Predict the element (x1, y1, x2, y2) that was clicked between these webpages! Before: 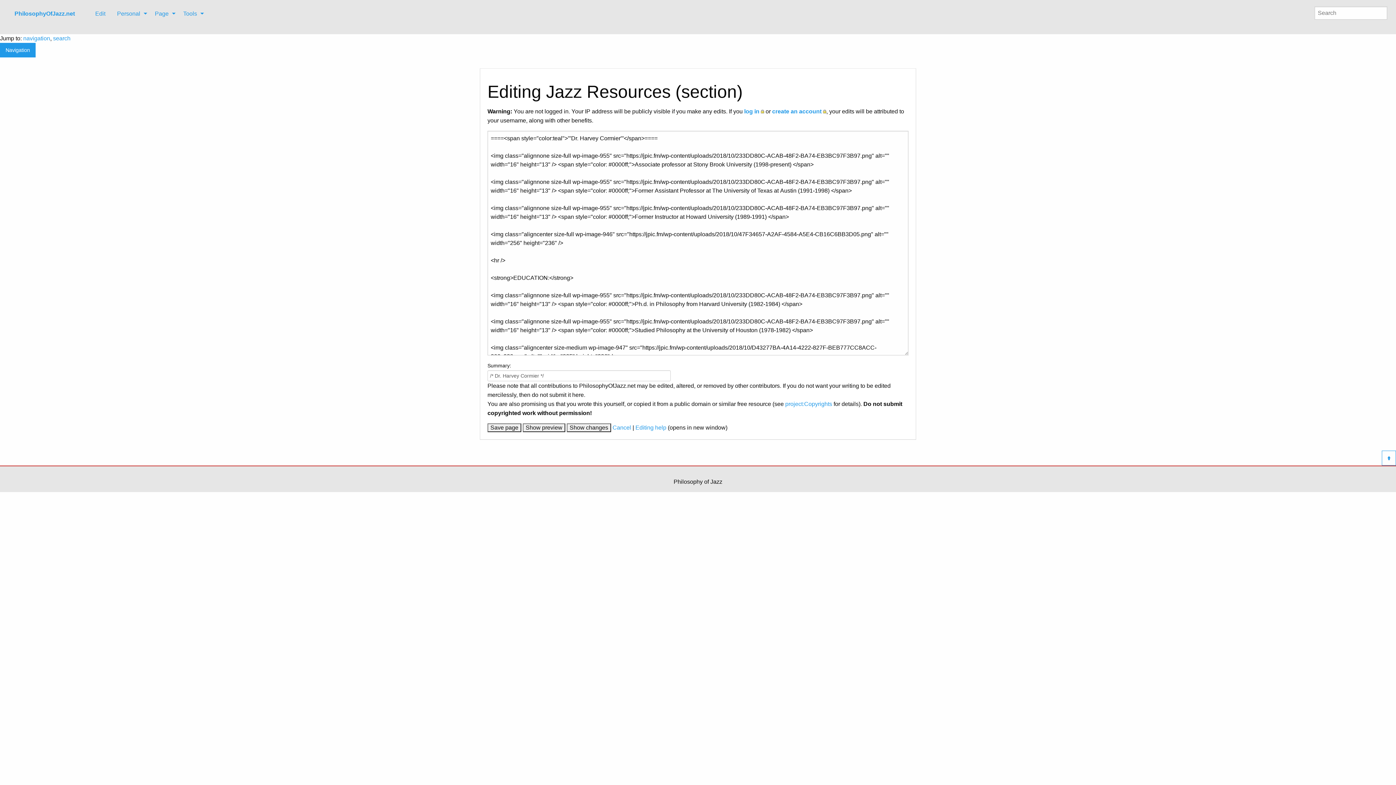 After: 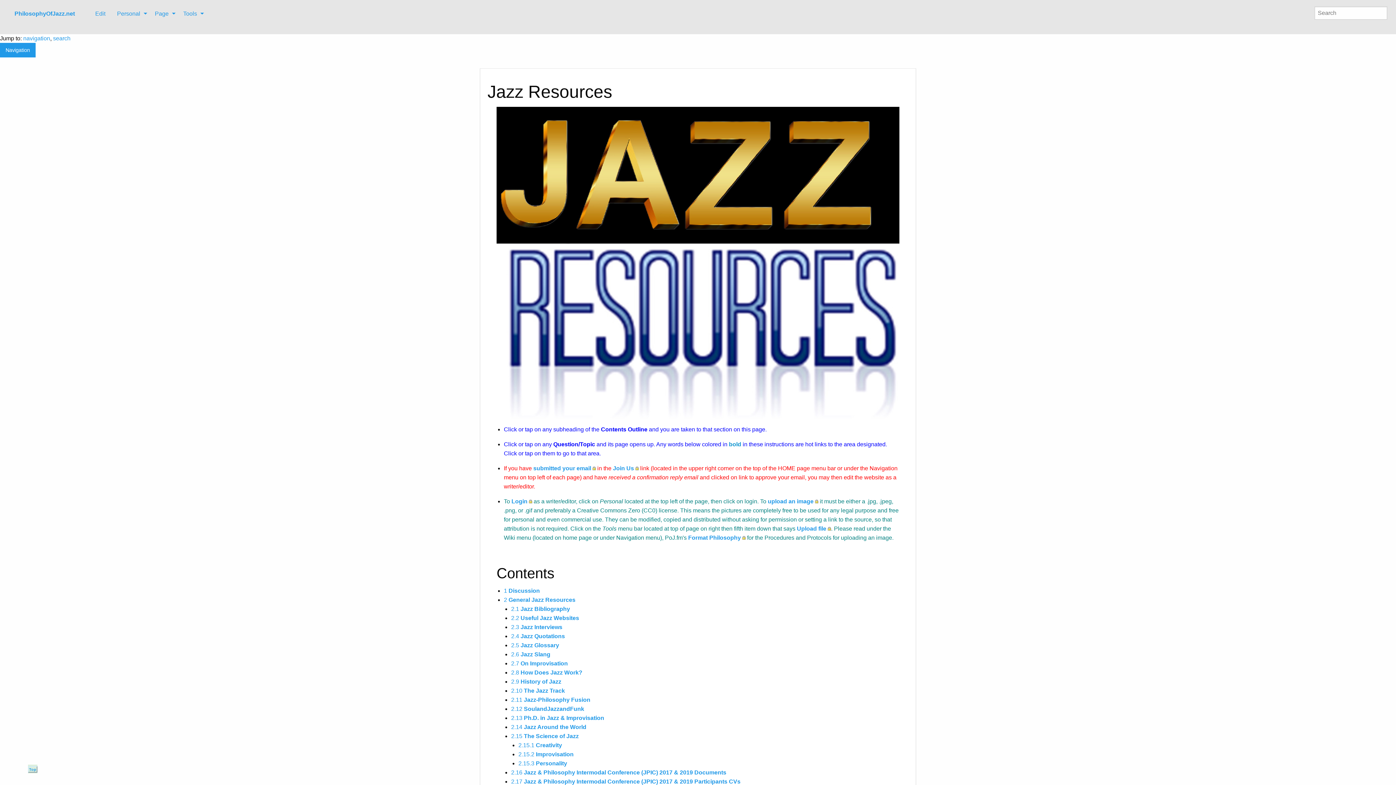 Action: bbox: (612, 424, 631, 431) label: Cancel